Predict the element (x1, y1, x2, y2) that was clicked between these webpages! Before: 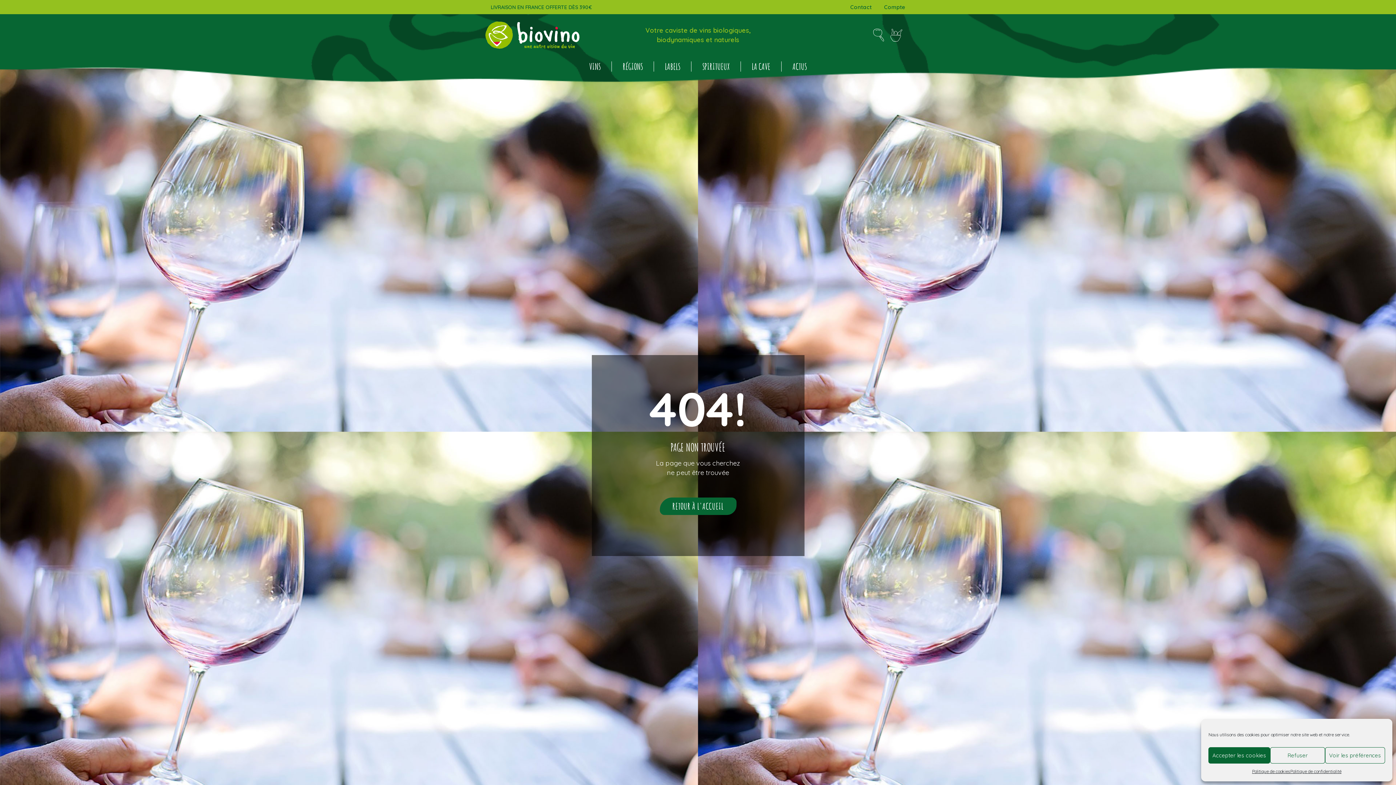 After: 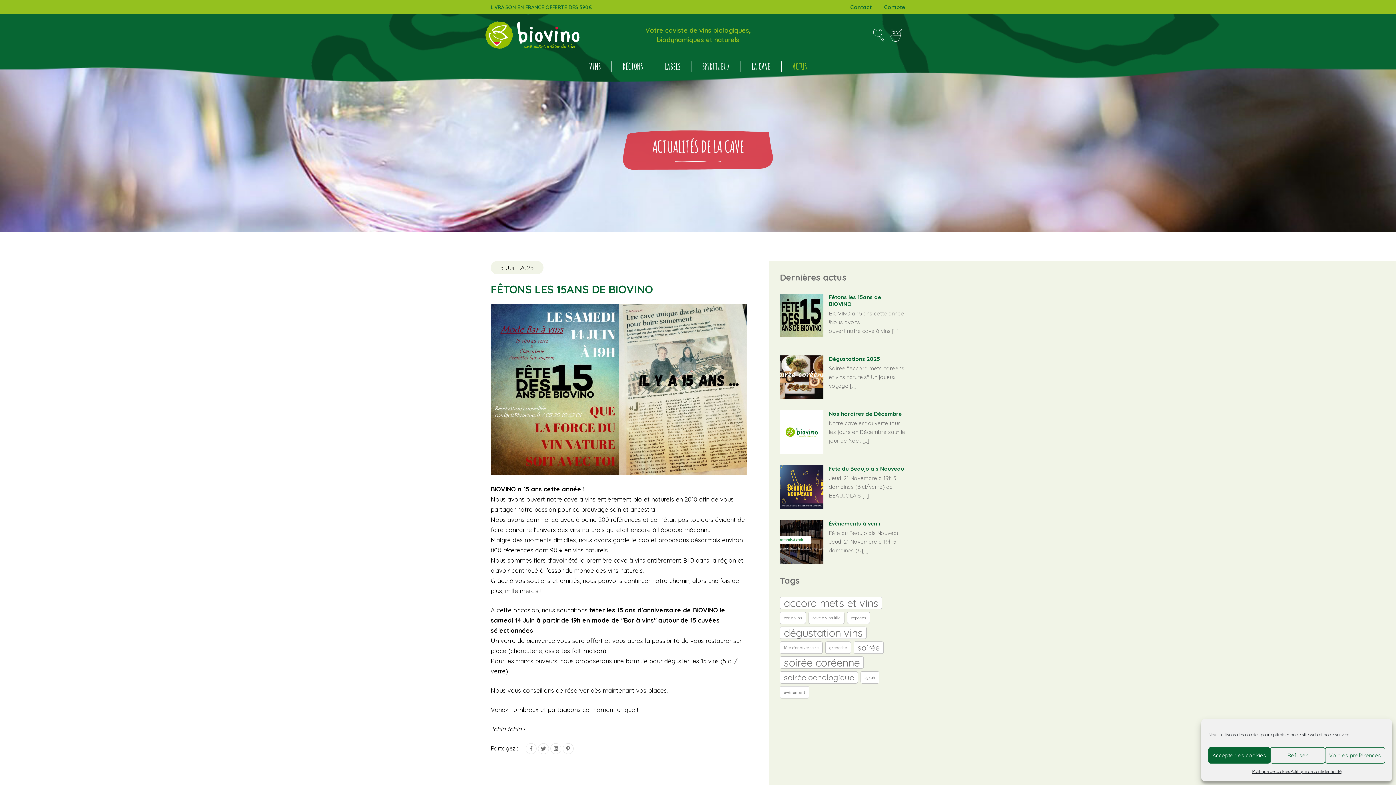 Action: bbox: (792, 61, 806, 71) label: ACTUS